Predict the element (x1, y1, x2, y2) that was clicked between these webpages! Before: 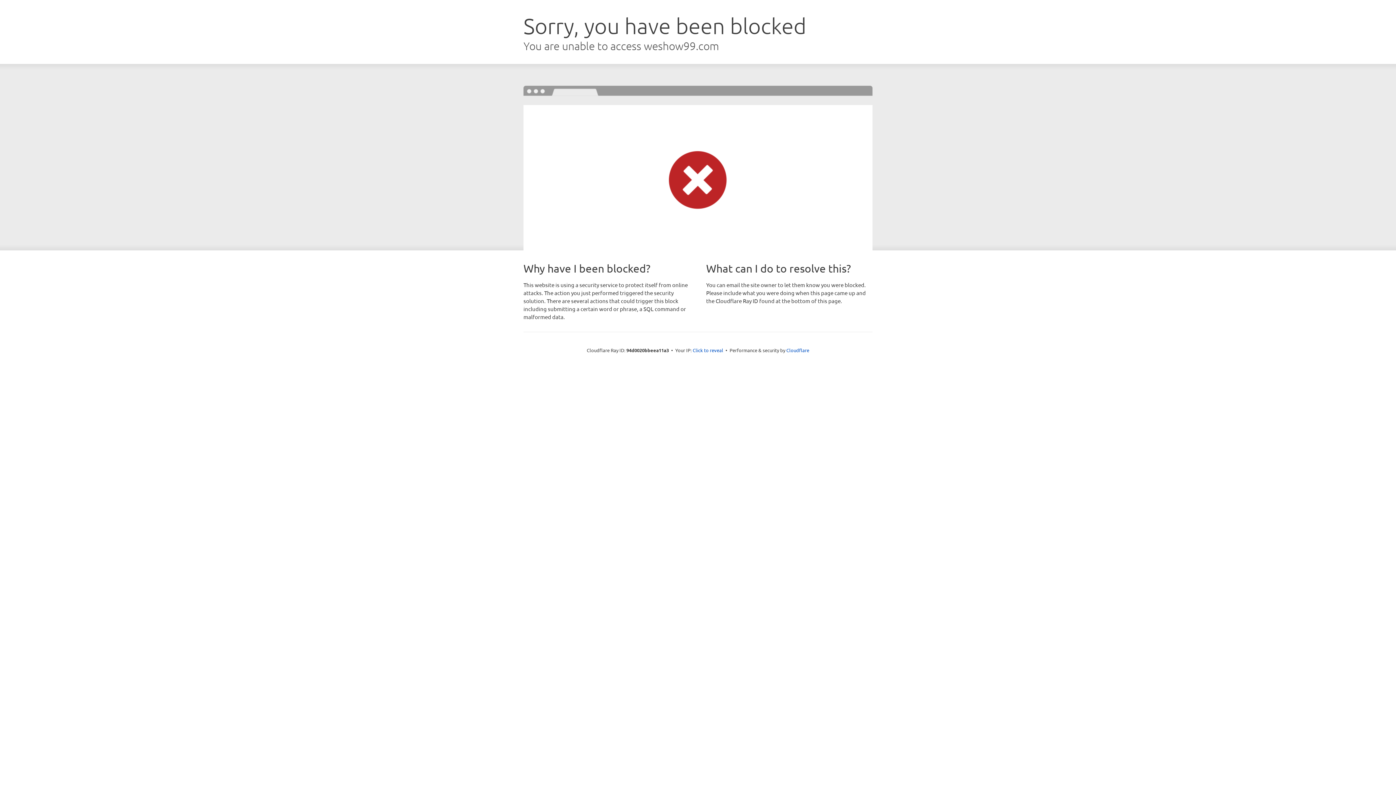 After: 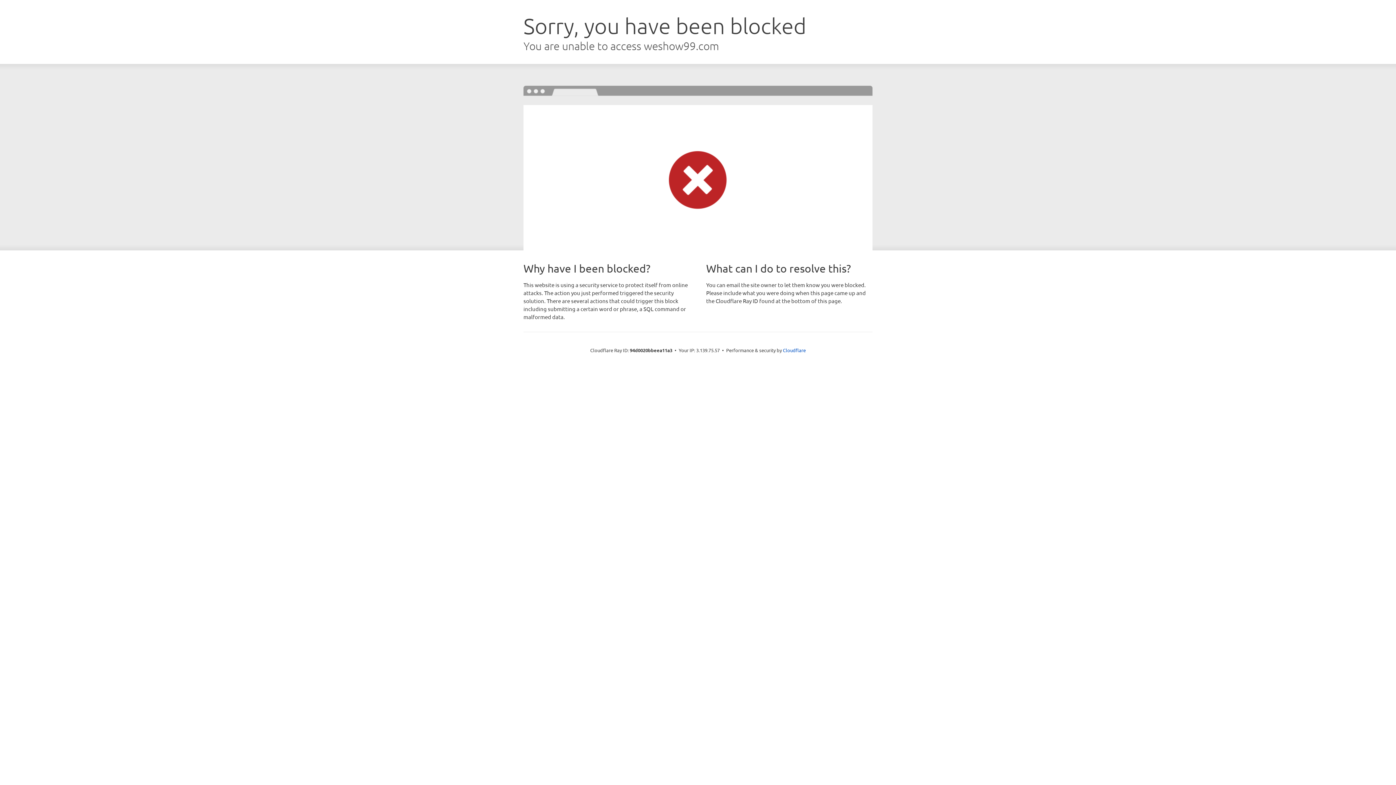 Action: label: Click to reveal bbox: (692, 346, 723, 353)